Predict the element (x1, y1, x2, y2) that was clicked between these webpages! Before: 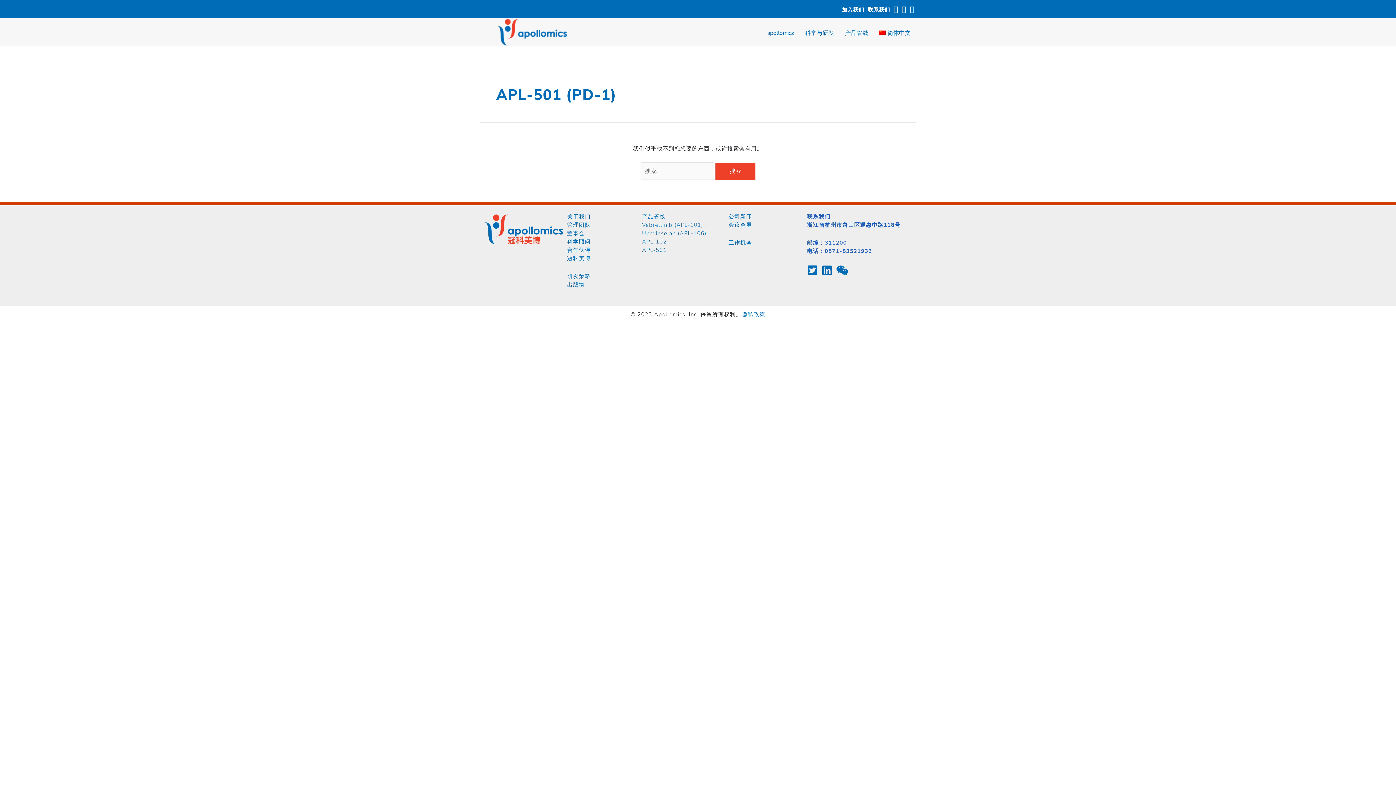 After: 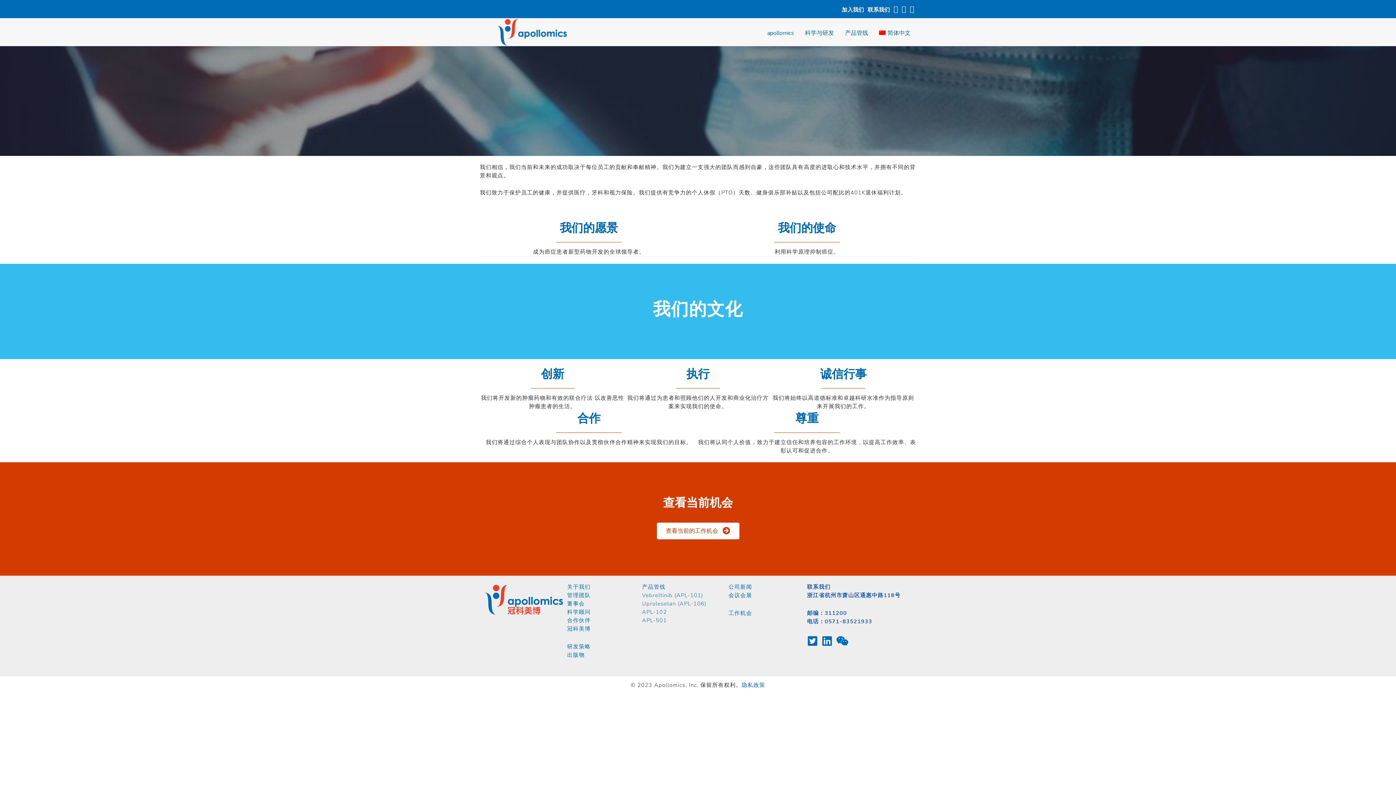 Action: bbox: (842, 3, 864, 16) label: 加入我们